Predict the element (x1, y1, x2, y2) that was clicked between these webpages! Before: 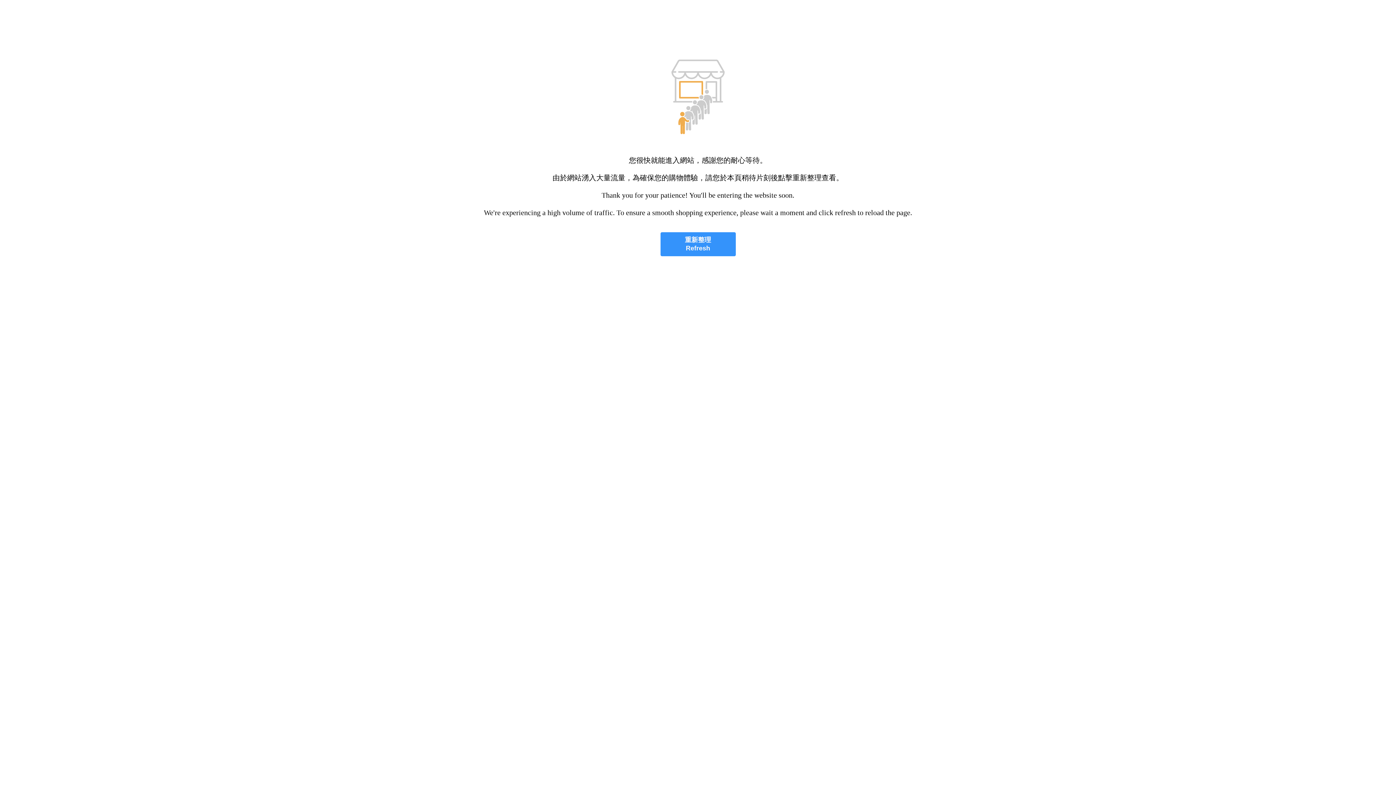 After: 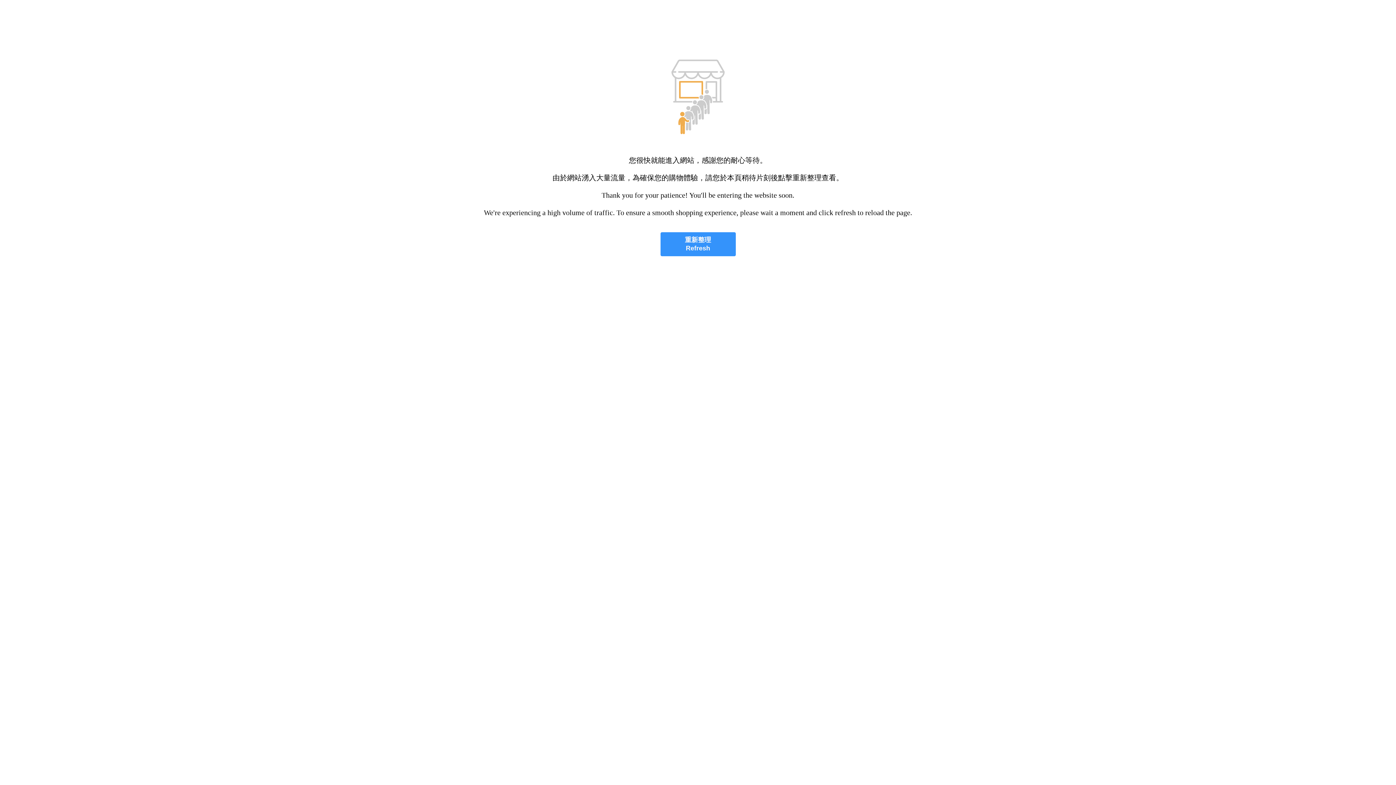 Action: bbox: (660, 232, 735, 256) label: 重新整理
Refresh